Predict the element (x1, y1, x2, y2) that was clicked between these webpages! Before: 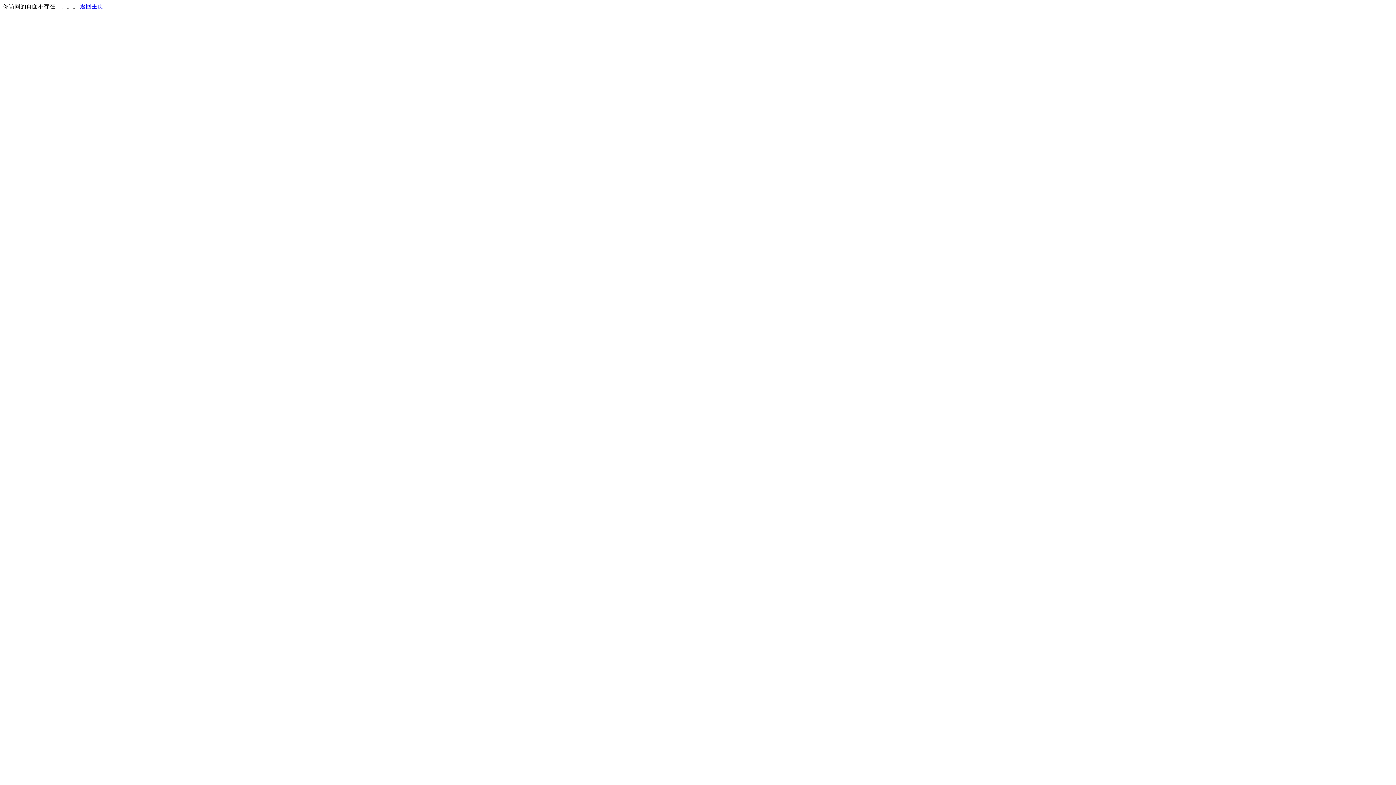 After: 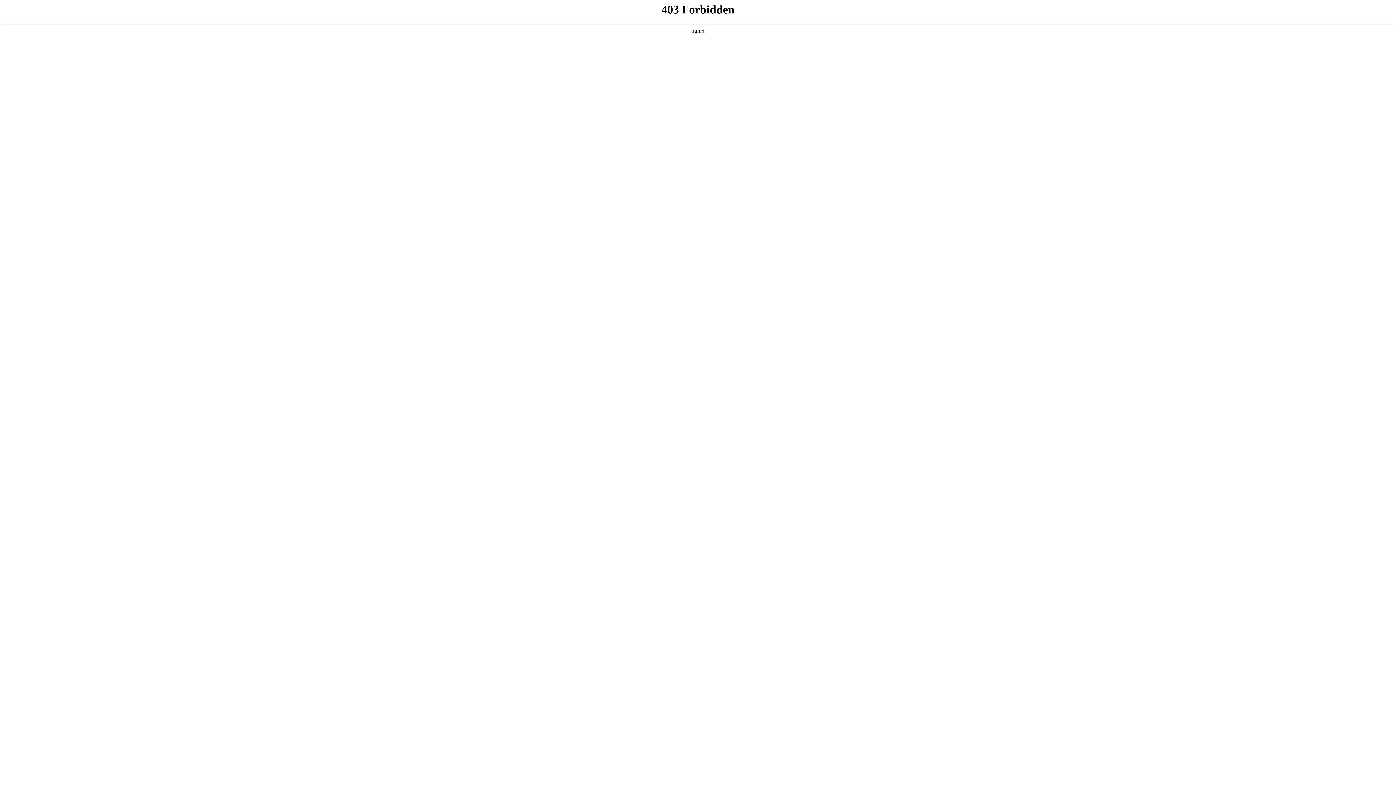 Action: label: 返回主页 bbox: (80, 3, 103, 9)